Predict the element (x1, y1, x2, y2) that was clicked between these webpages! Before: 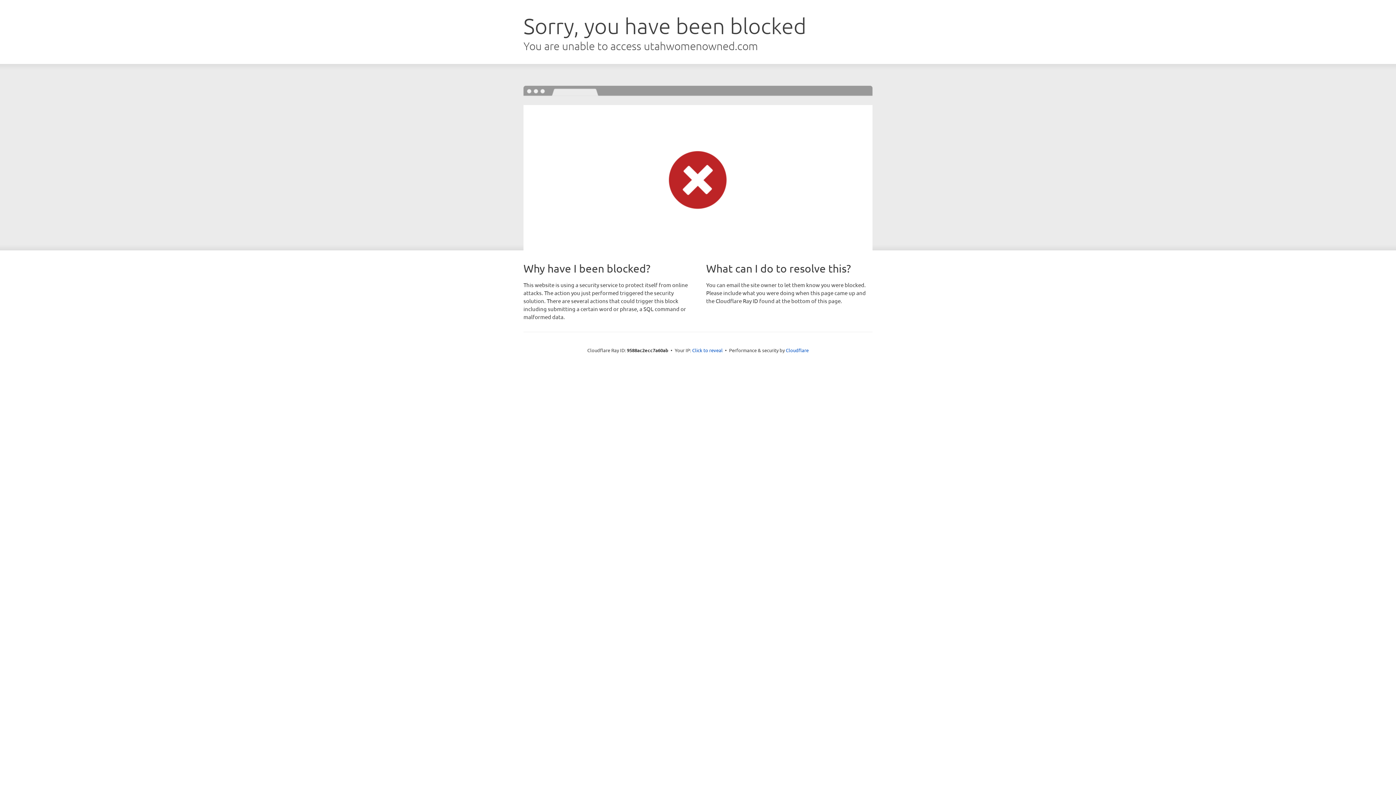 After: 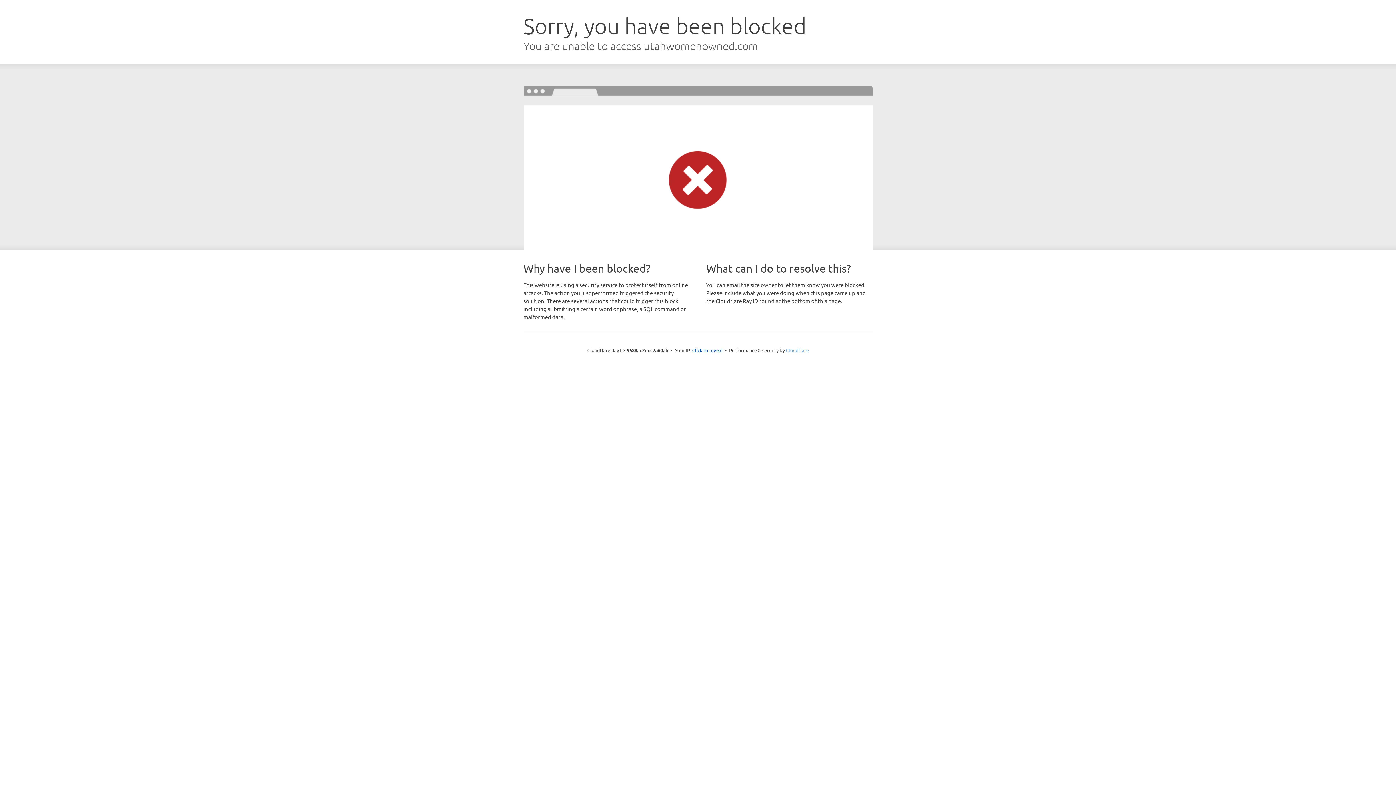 Action: bbox: (786, 347, 808, 353) label: Cloudflare